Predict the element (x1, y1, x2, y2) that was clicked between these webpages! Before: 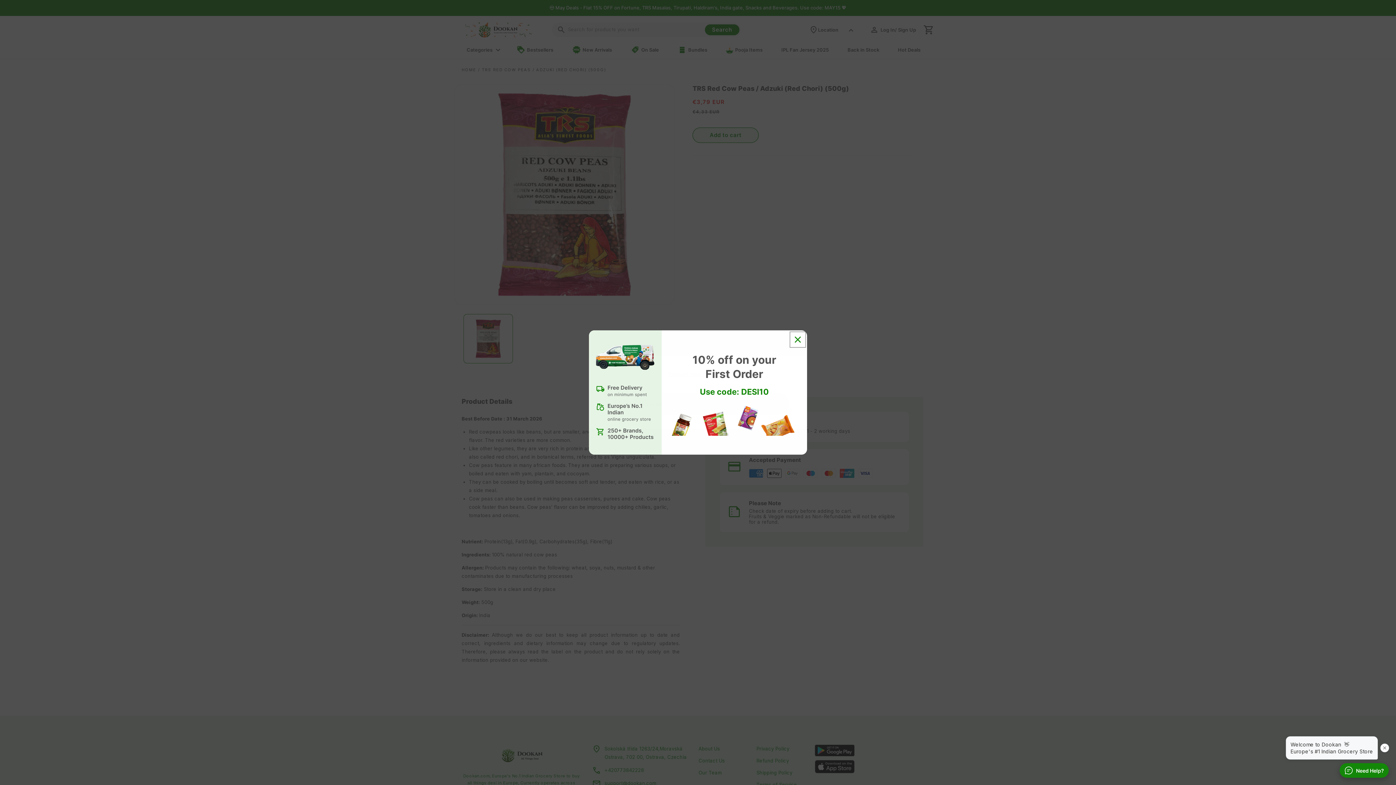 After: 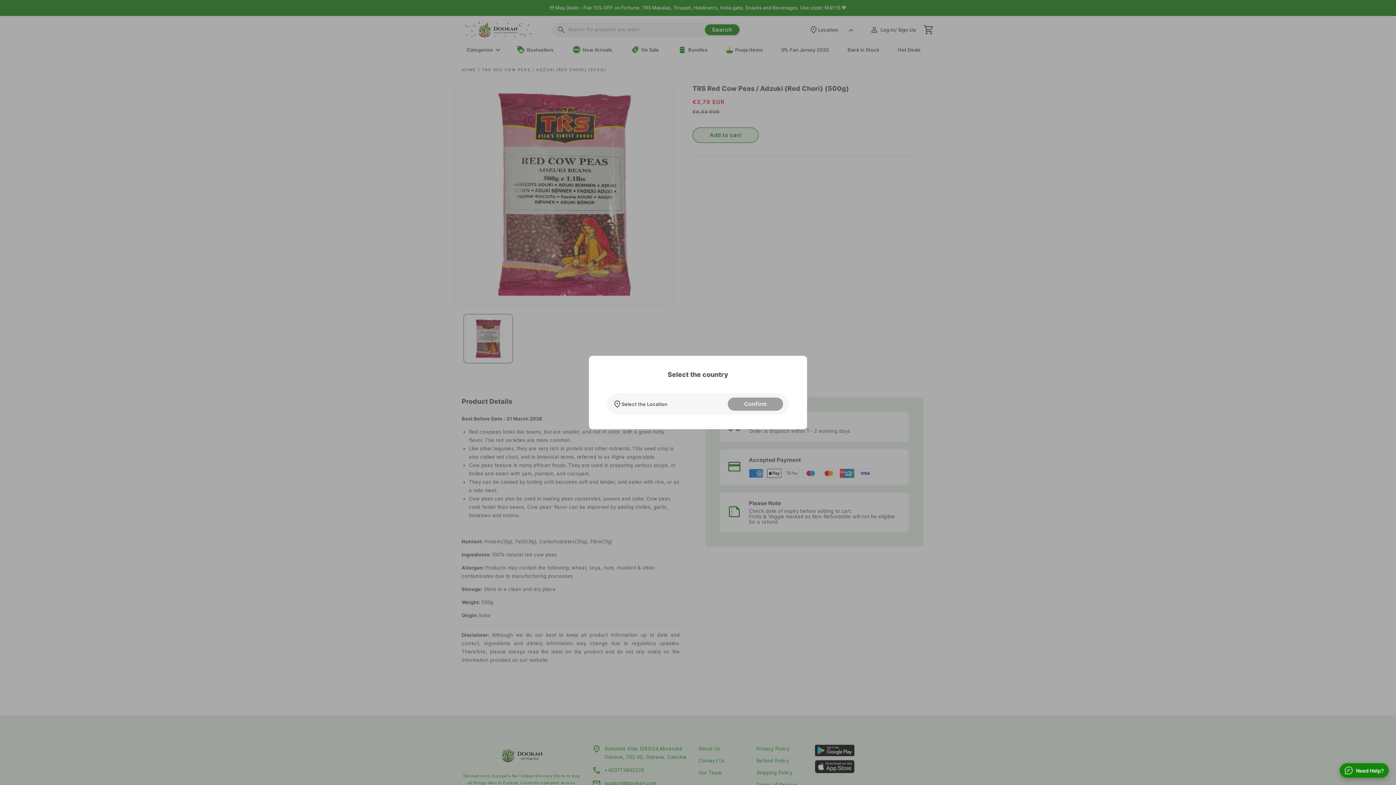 Action: bbox: (1380, 744, 1389, 752)